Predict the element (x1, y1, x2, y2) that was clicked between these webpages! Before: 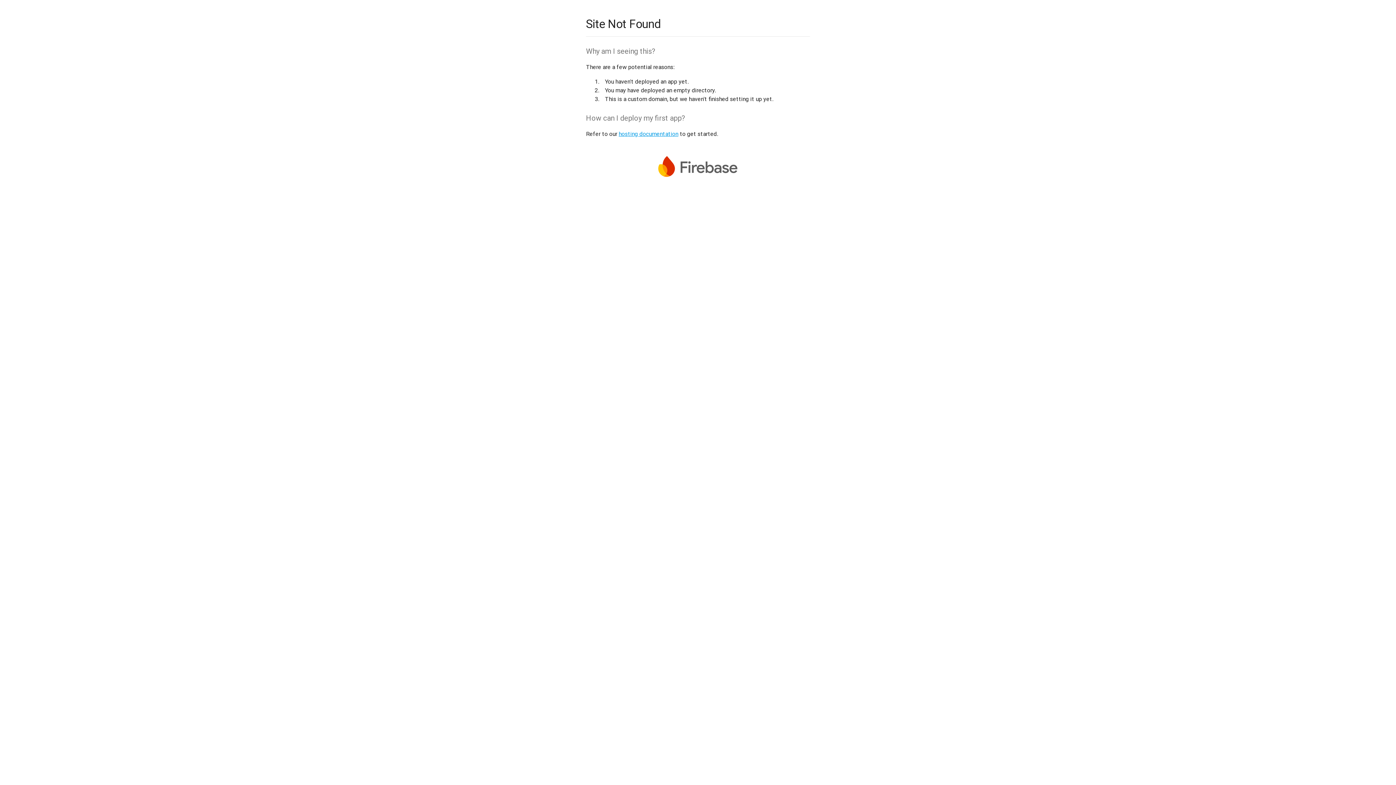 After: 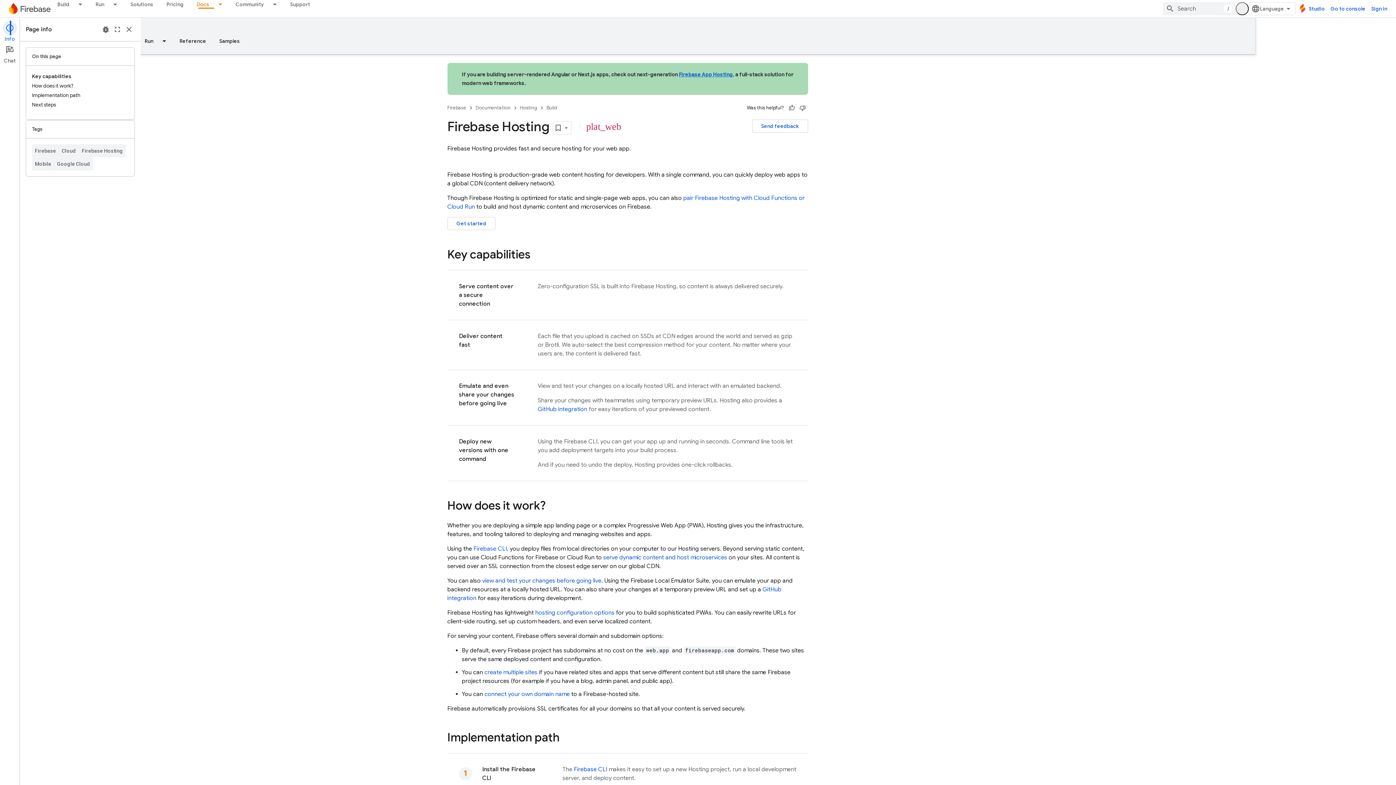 Action: label: hosting documentation bbox: (618, 130, 678, 137)